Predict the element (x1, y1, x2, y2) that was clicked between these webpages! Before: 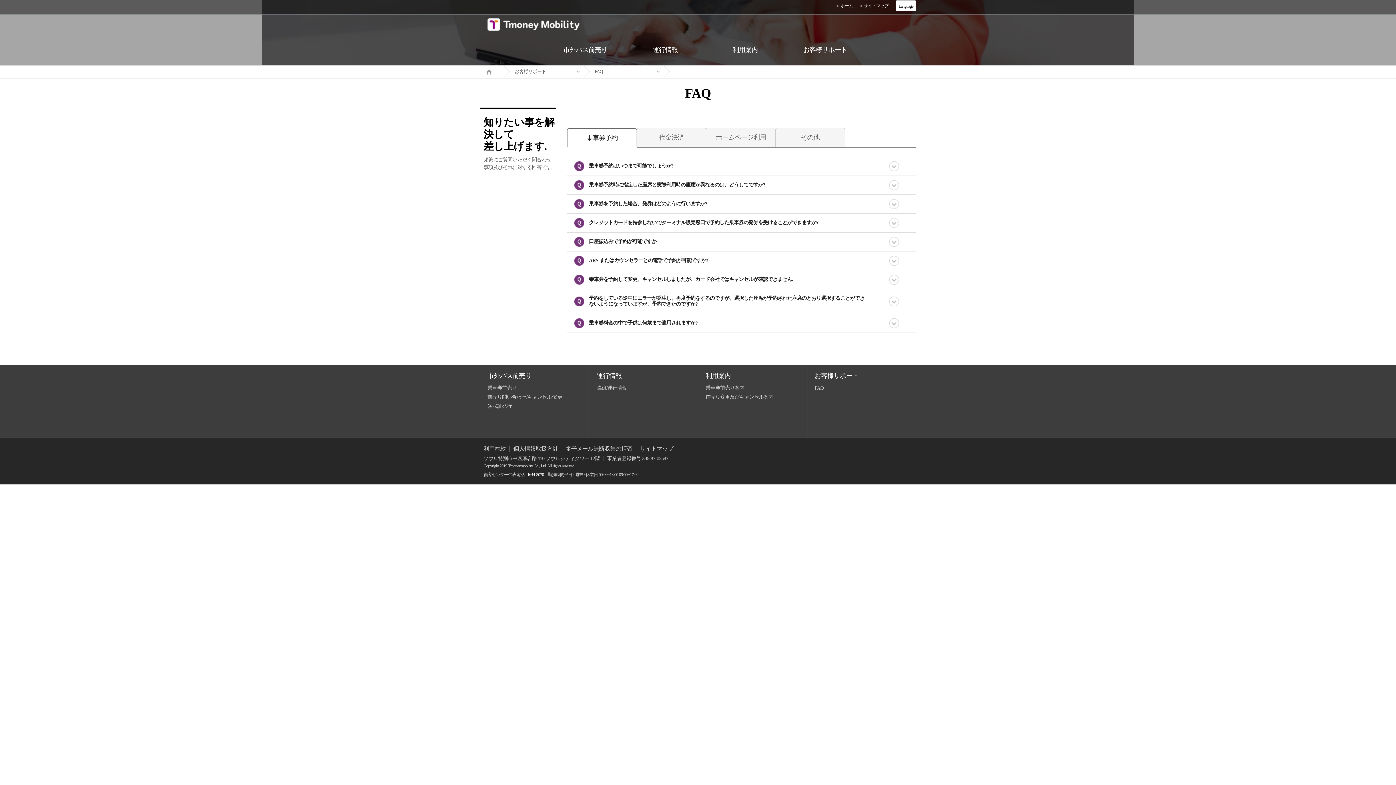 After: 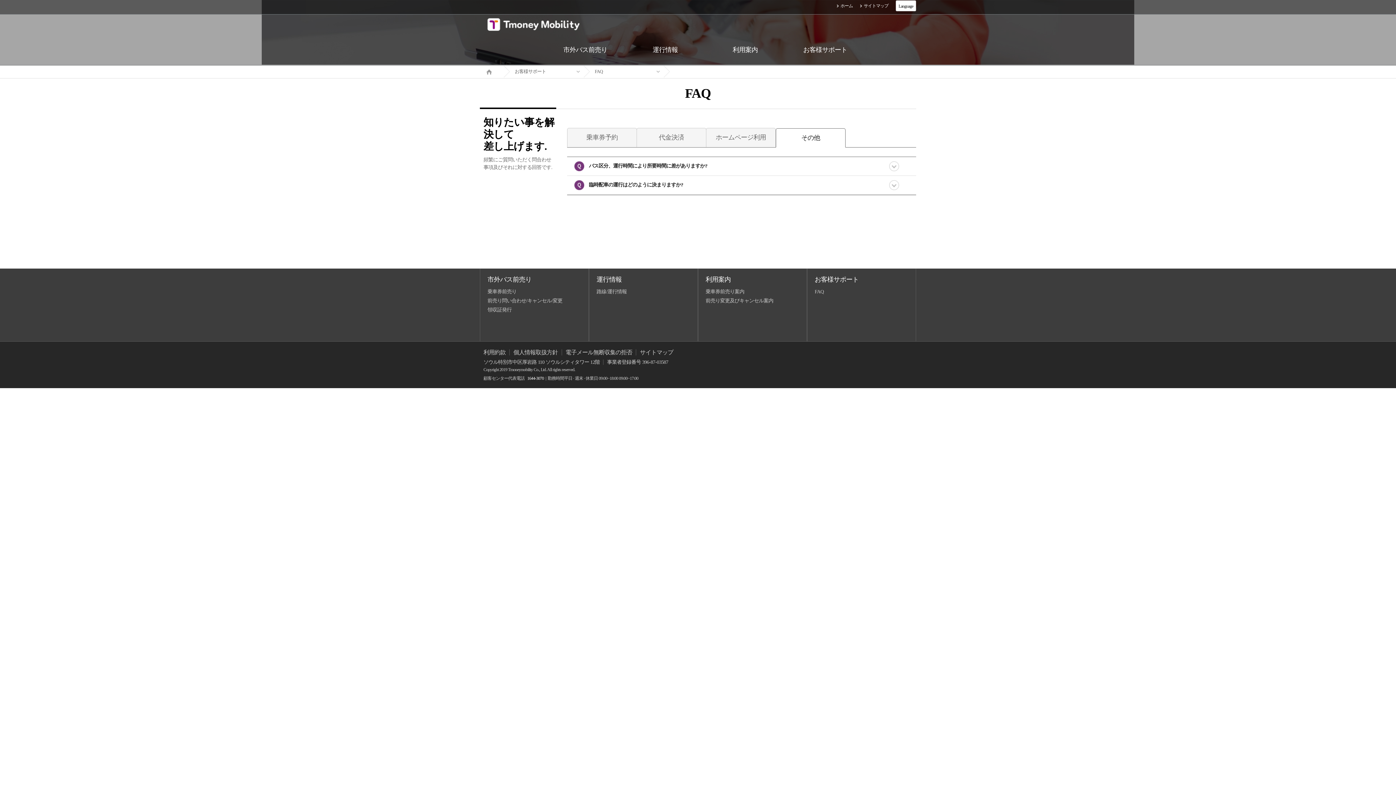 Action: label: その他 bbox: (776, 128, 845, 146)